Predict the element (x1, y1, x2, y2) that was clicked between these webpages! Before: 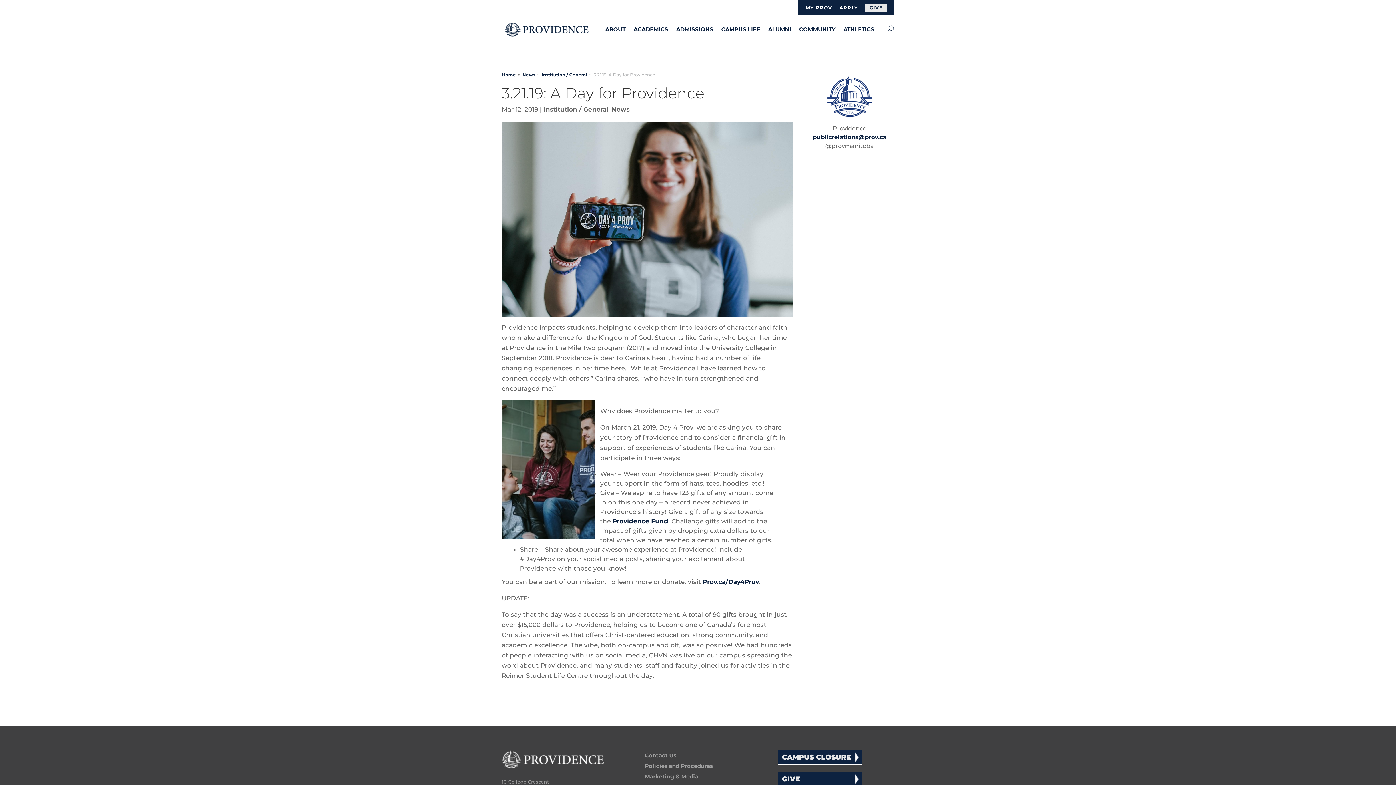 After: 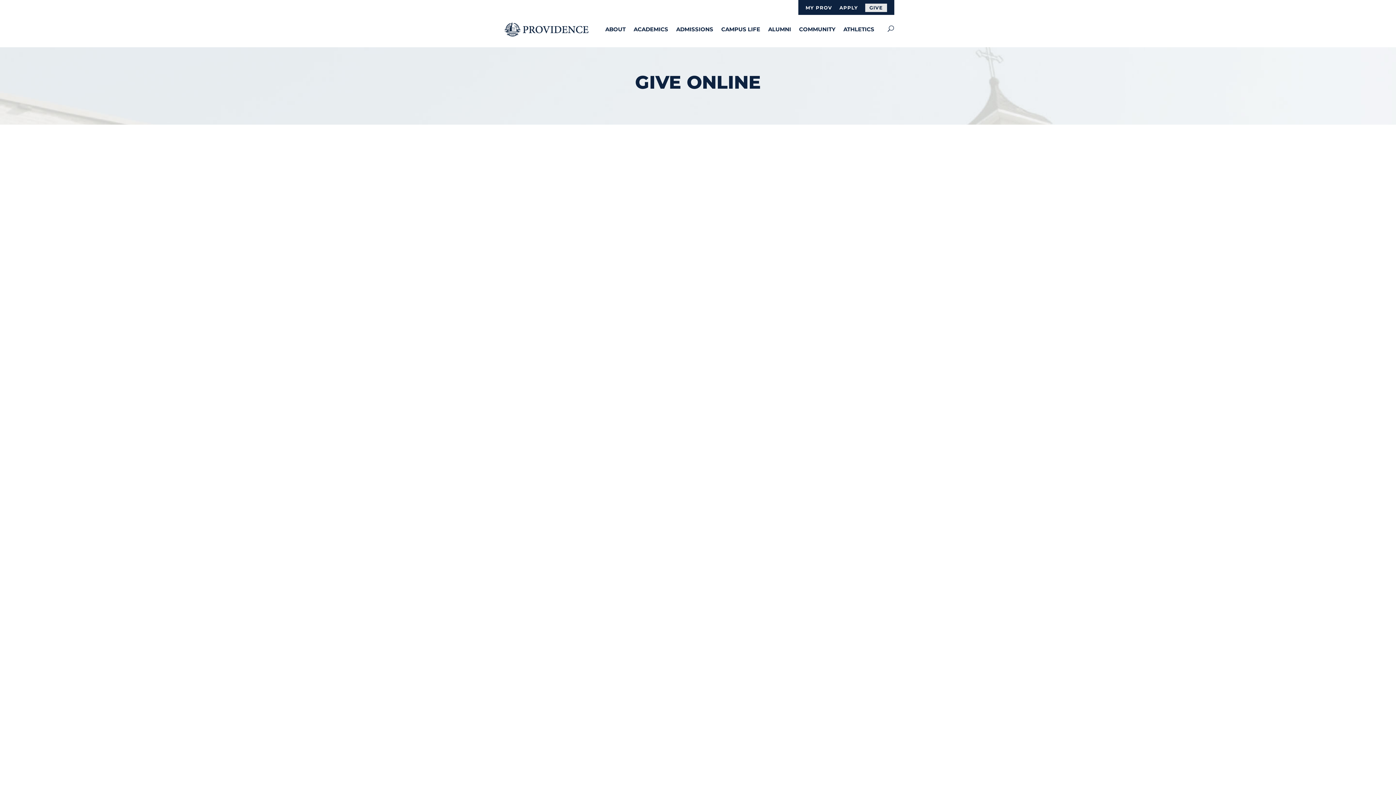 Action: bbox: (778, 772, 862, 786) label: GIVE